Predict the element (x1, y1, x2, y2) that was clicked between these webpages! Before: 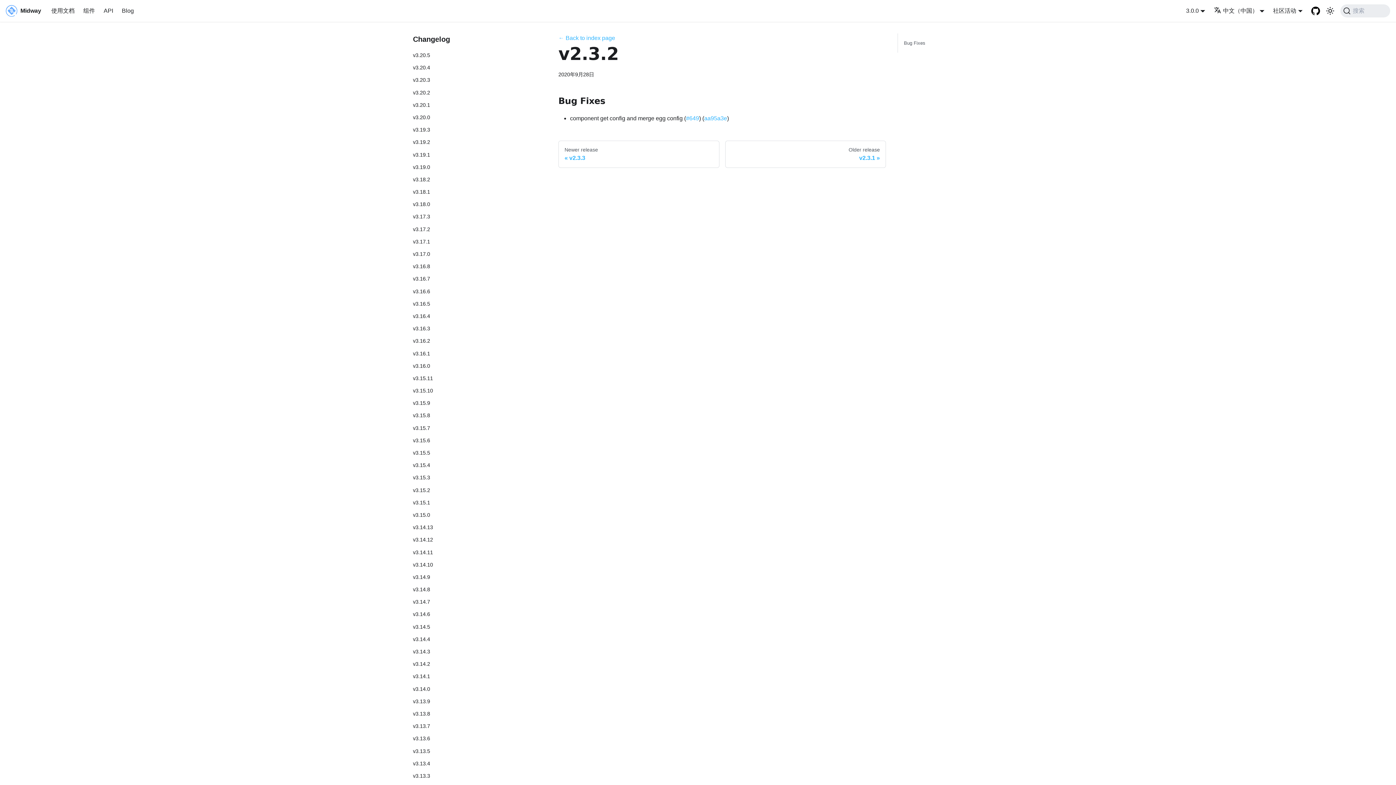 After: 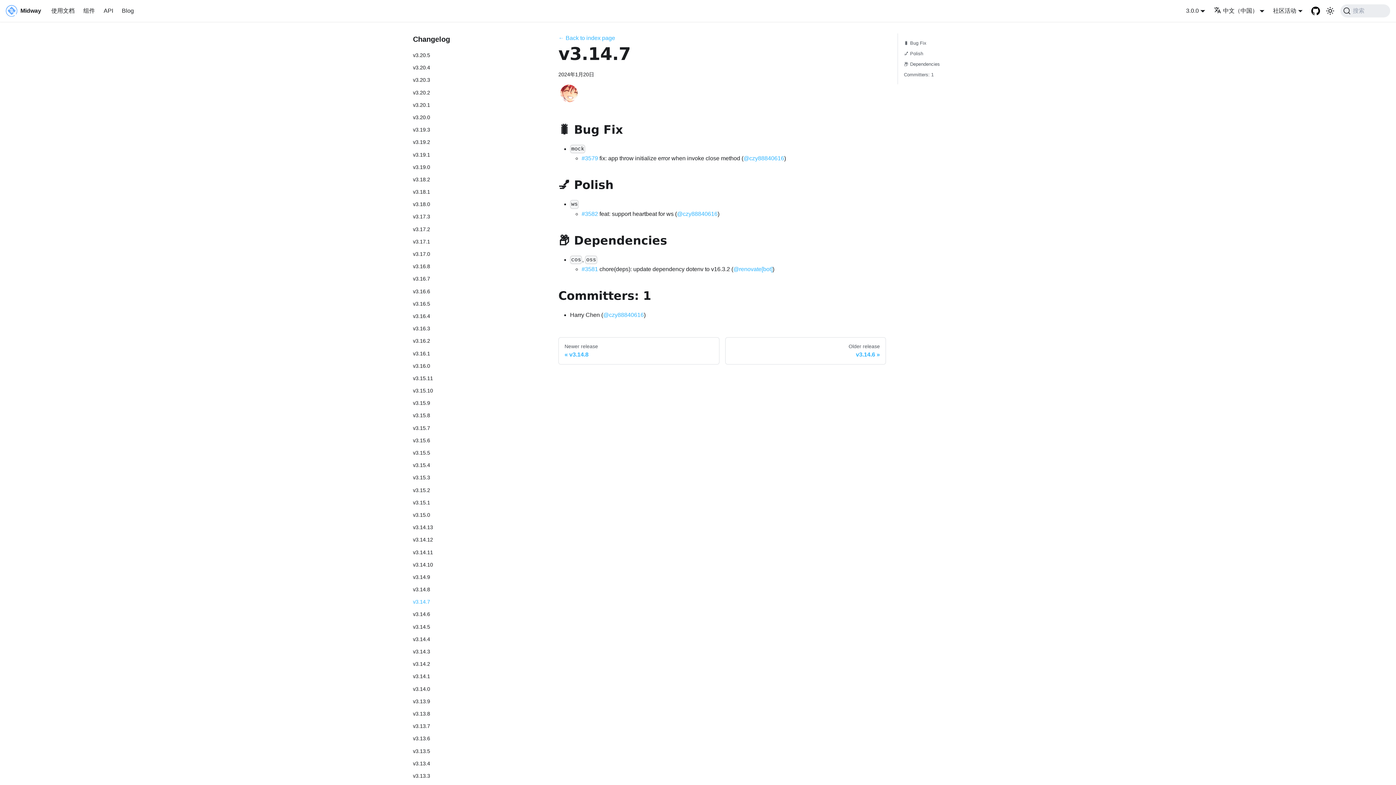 Action: label: v3.14.7 bbox: (413, 598, 546, 606)